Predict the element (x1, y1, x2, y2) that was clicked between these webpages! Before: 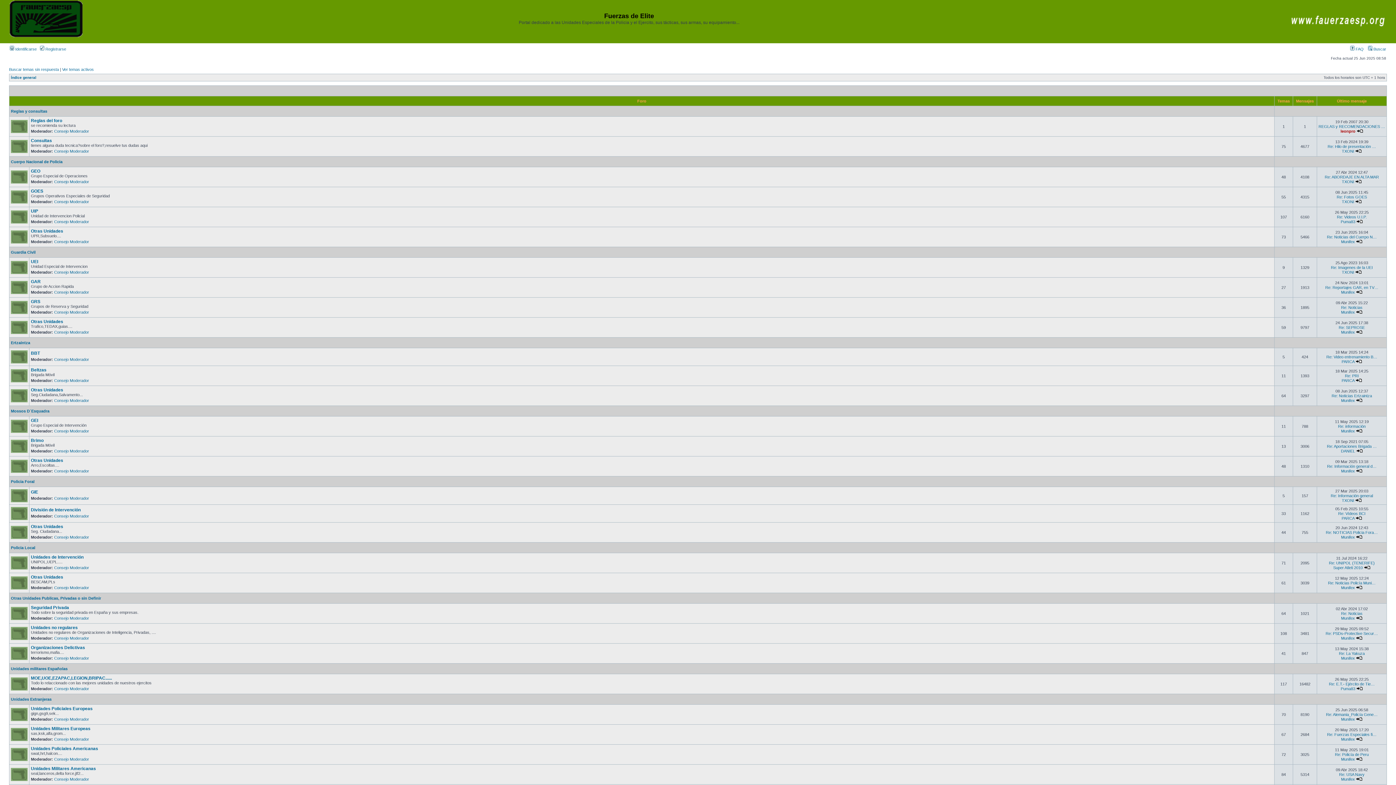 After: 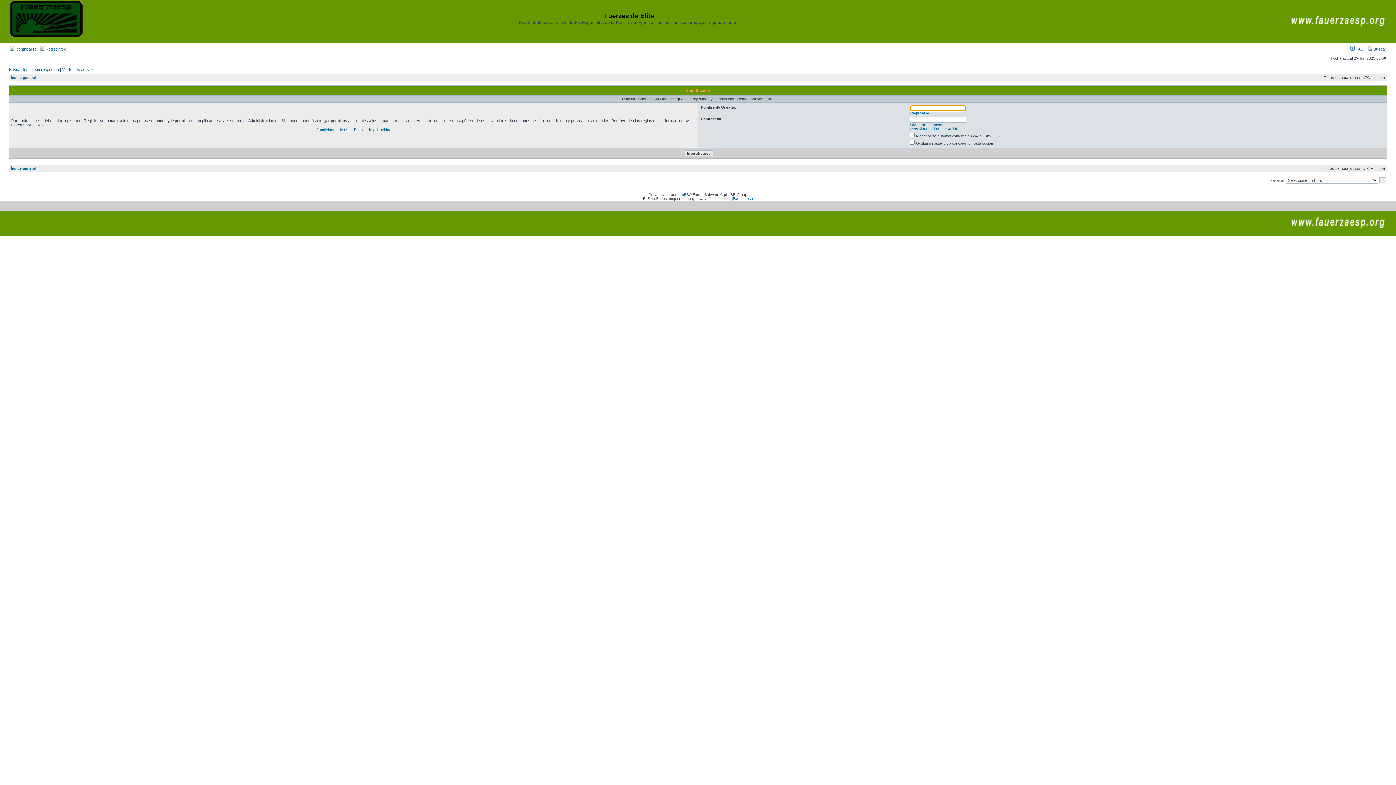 Action: label: Puma83 bbox: (1341, 686, 1355, 691)